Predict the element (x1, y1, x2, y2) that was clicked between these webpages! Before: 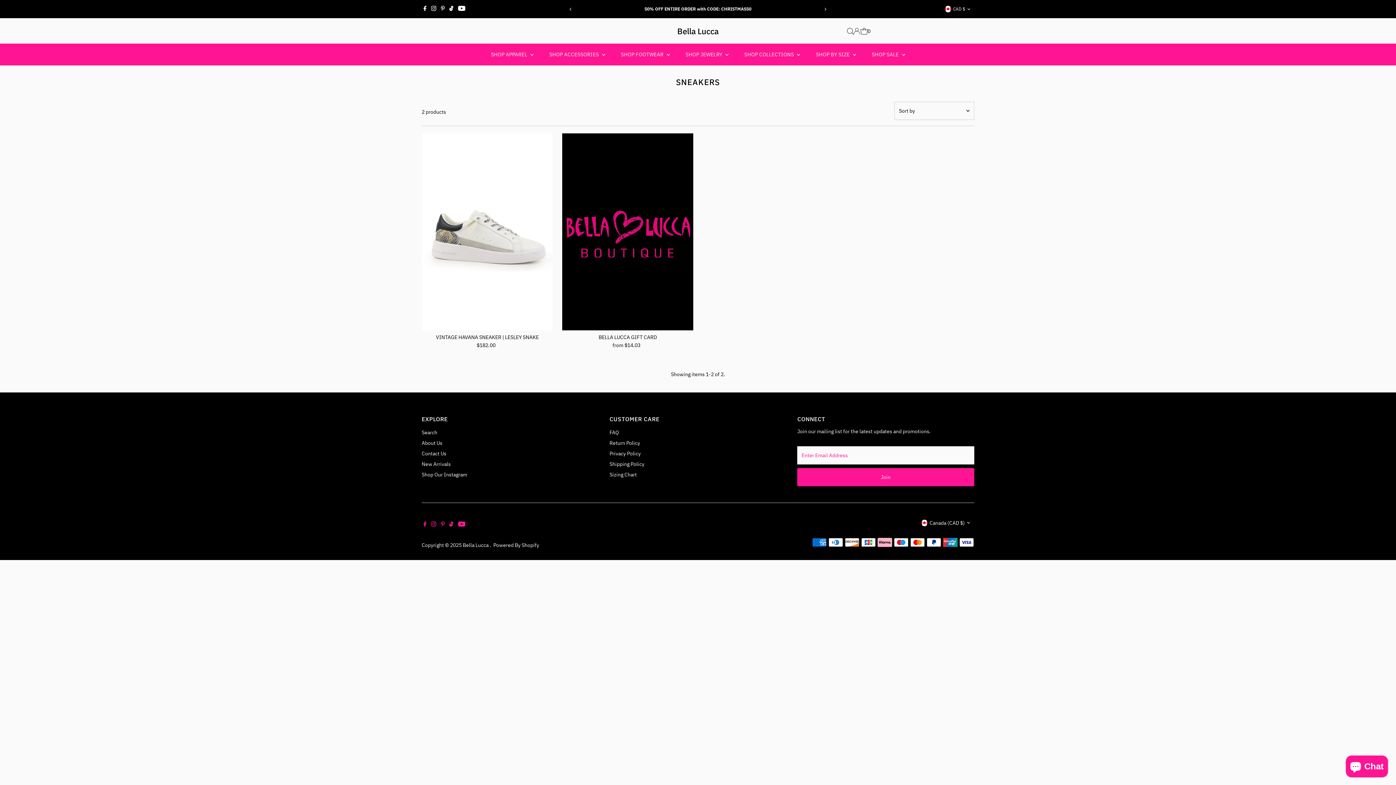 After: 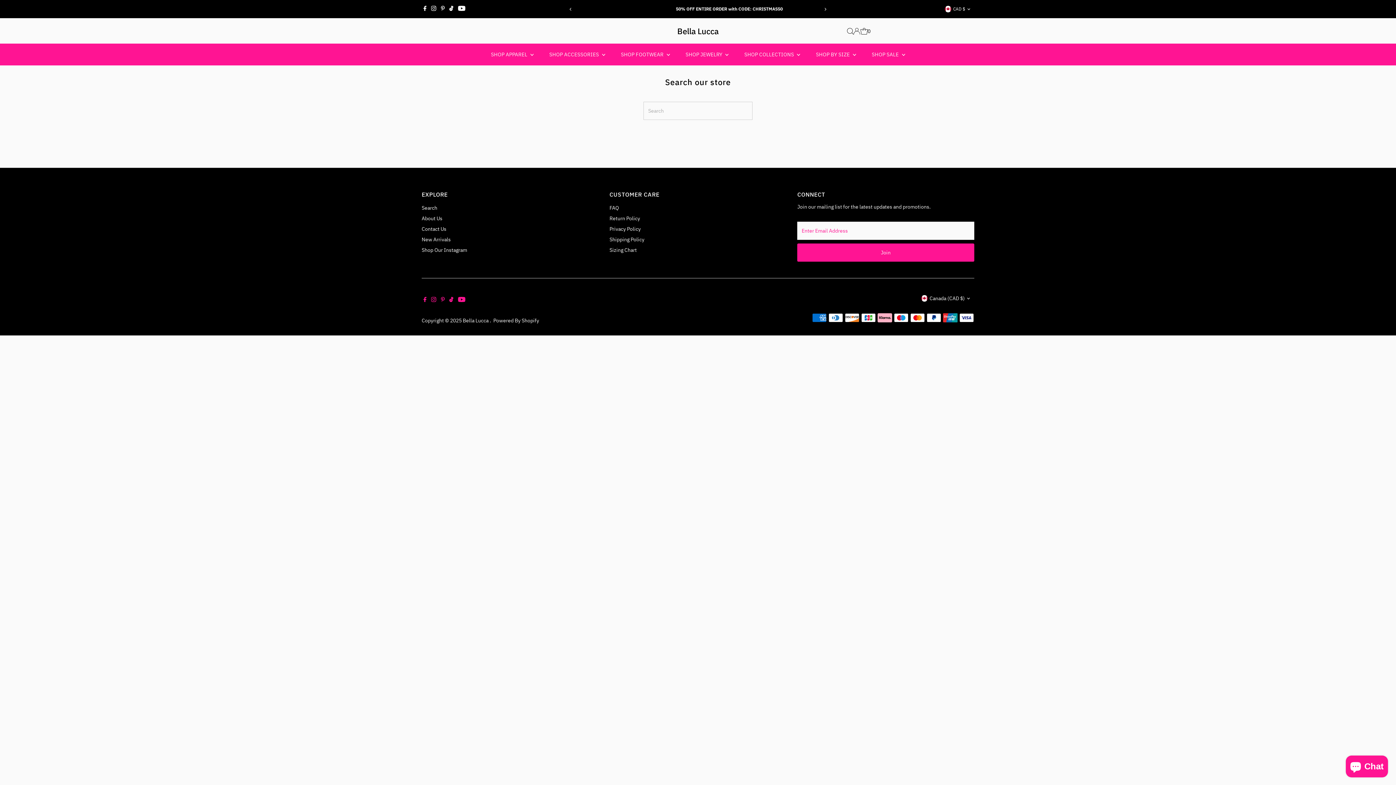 Action: bbox: (737, 43, 807, 65) label: SHOP COLLECTIONS 